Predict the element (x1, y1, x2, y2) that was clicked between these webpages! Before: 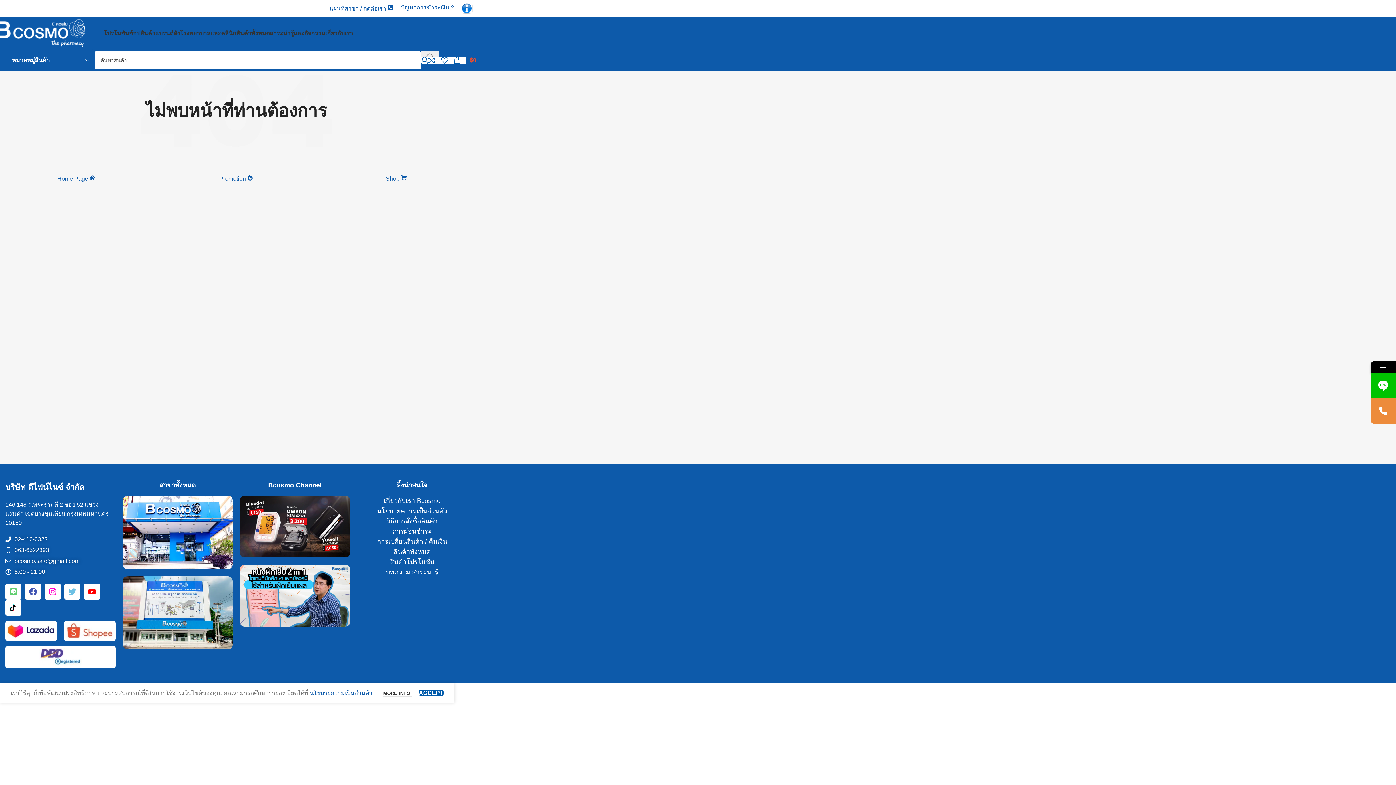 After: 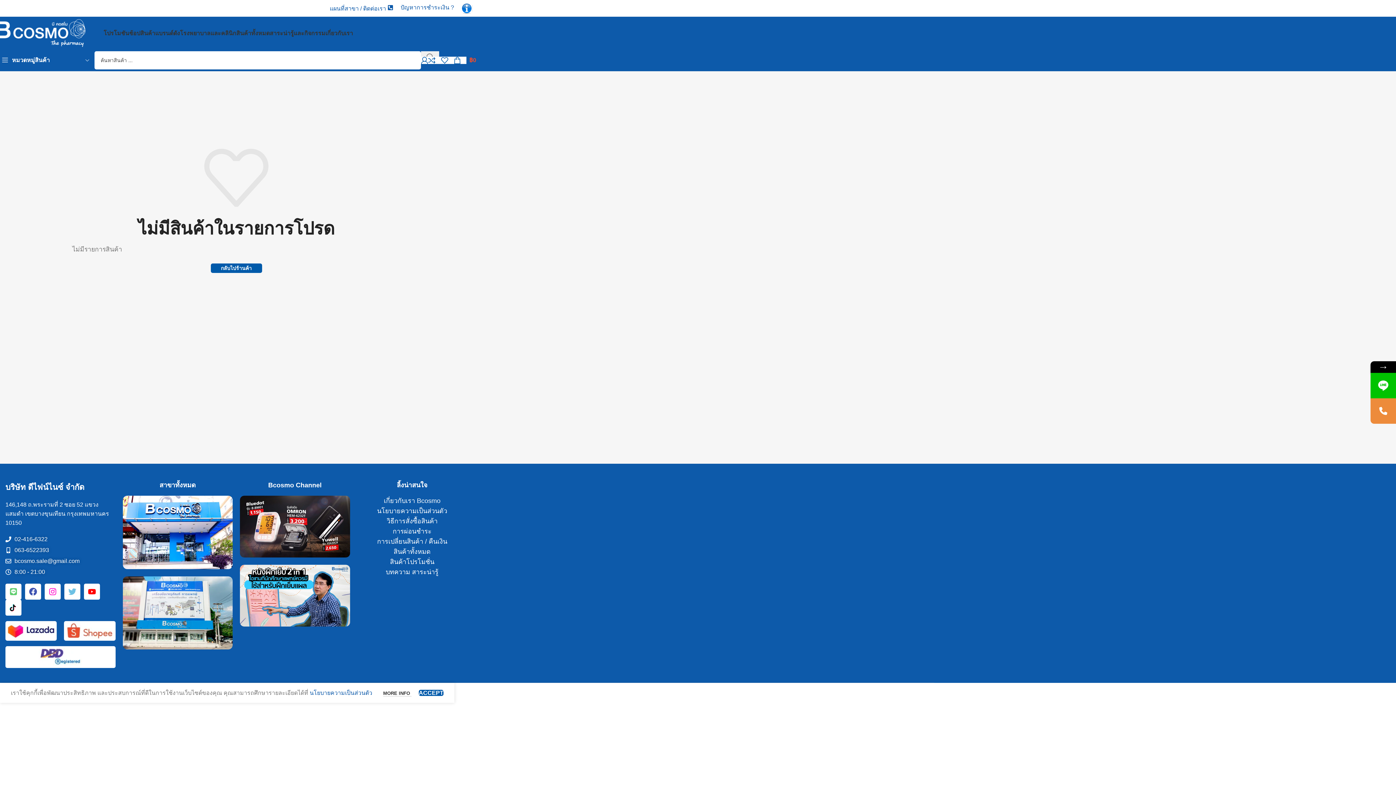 Action: bbox: (441, 53, 453, 67) label: 0